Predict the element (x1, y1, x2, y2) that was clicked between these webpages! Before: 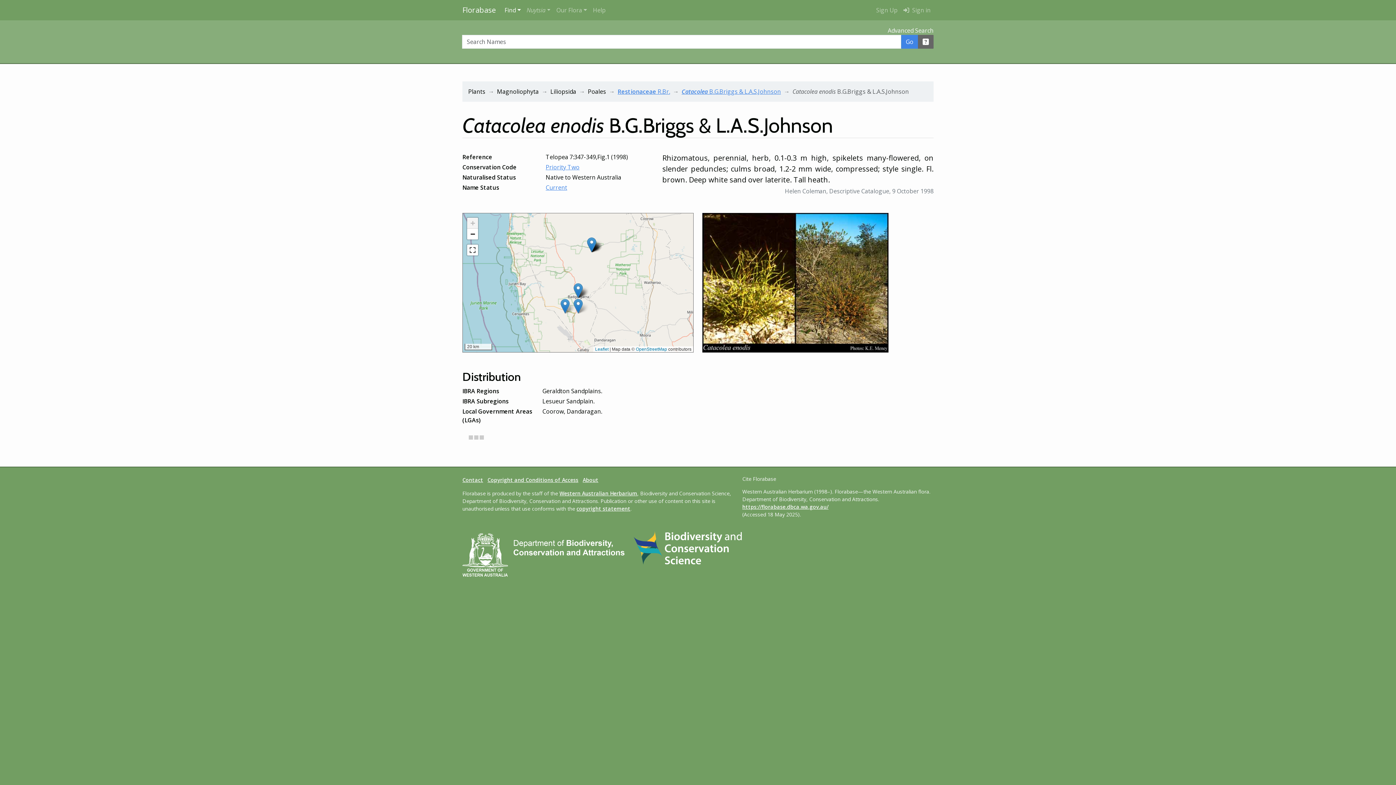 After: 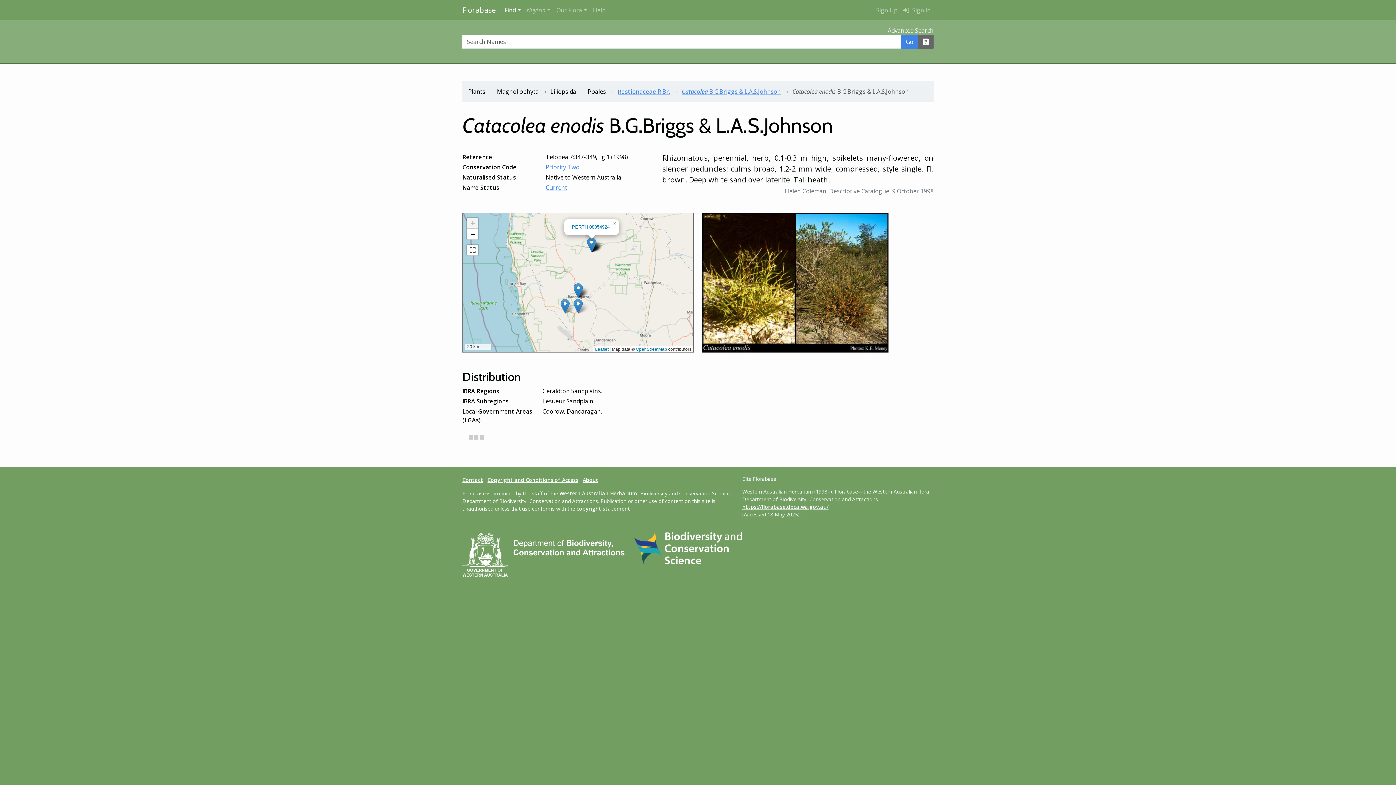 Action: bbox: (587, 237, 596, 252)